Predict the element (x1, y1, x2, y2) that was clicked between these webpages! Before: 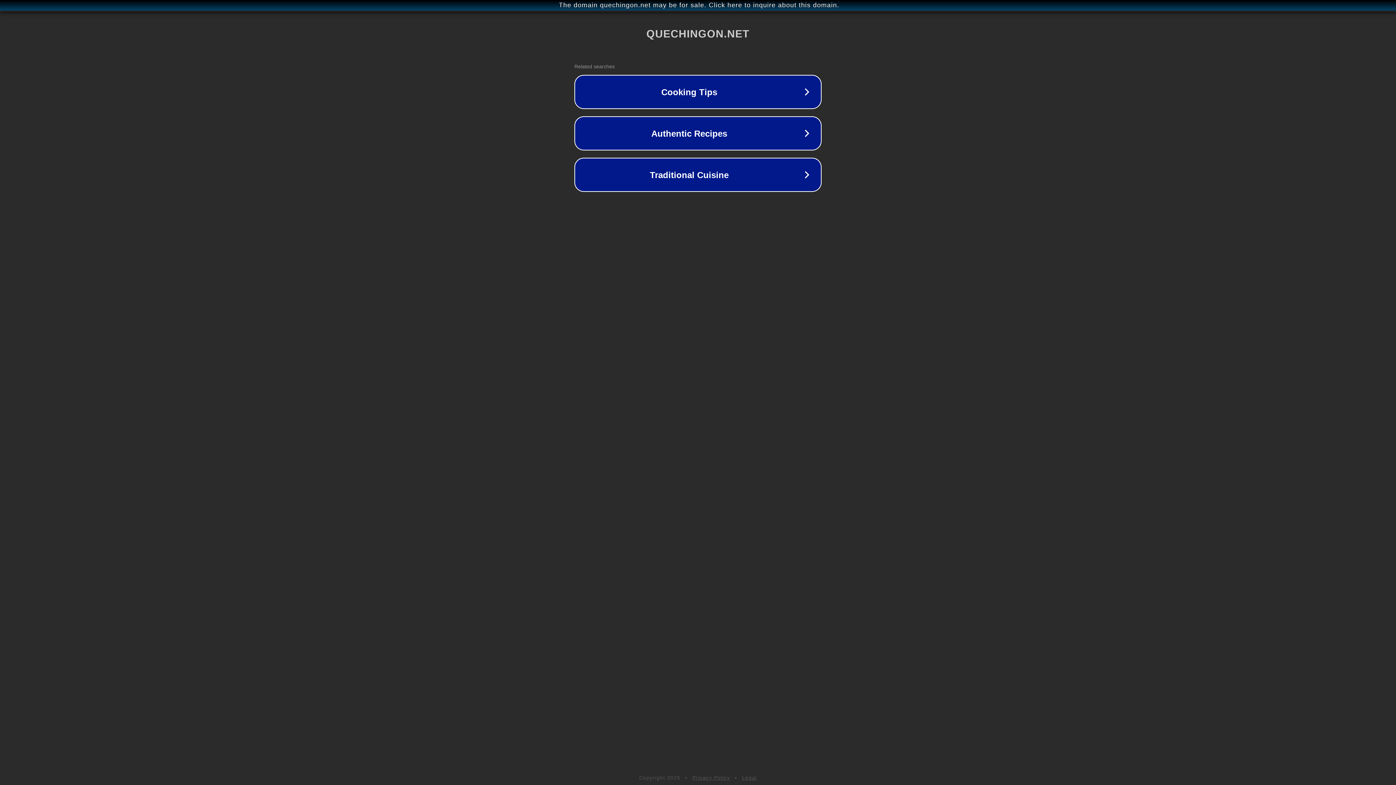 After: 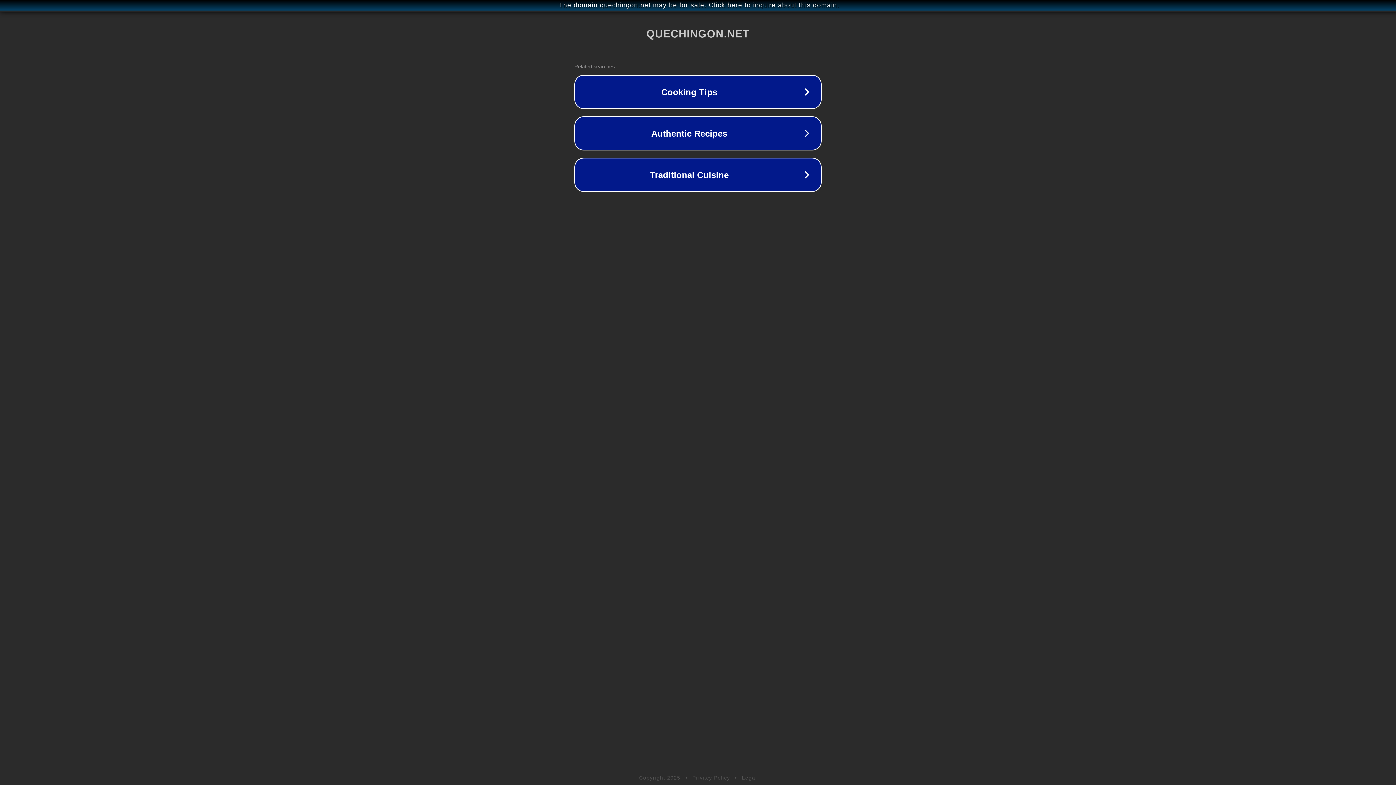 Action: label: Legal bbox: (742, 775, 757, 781)